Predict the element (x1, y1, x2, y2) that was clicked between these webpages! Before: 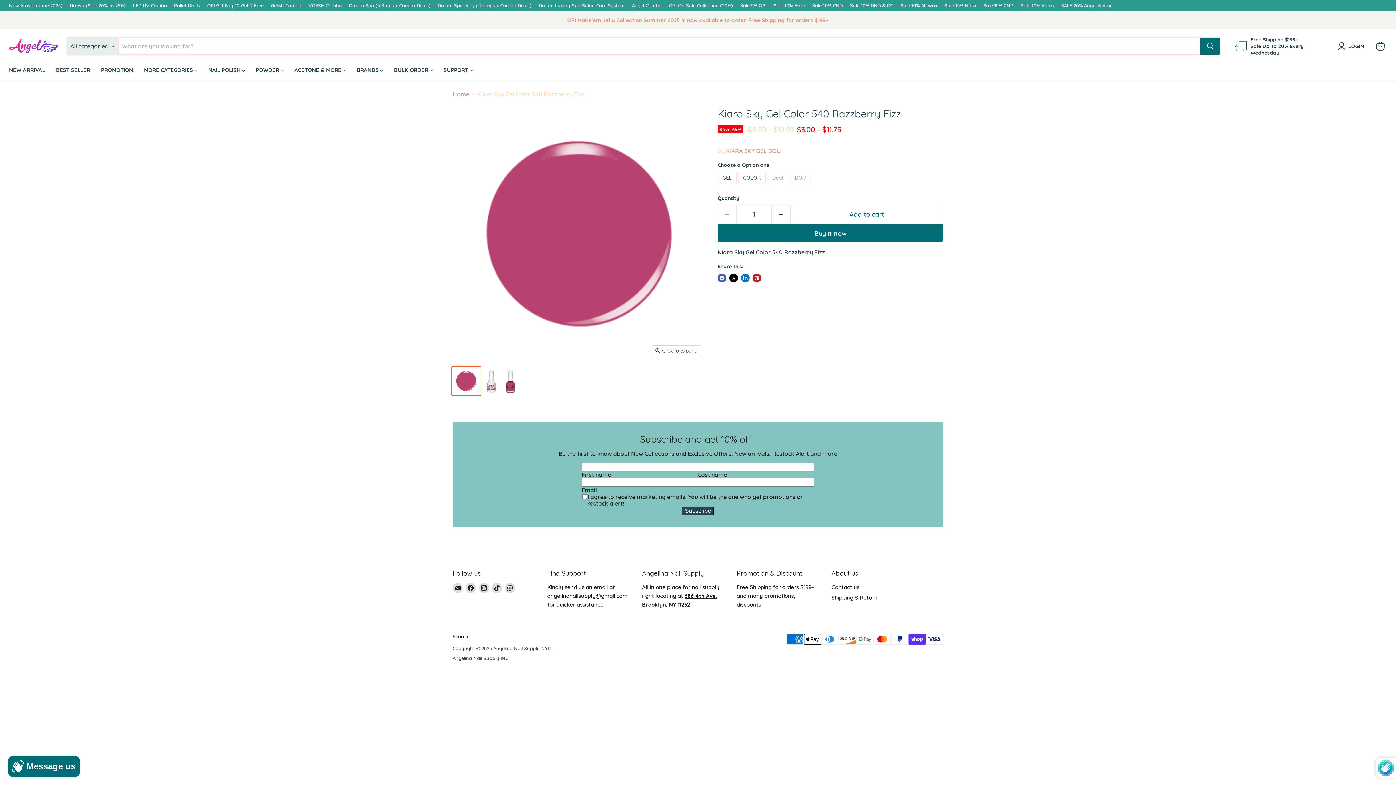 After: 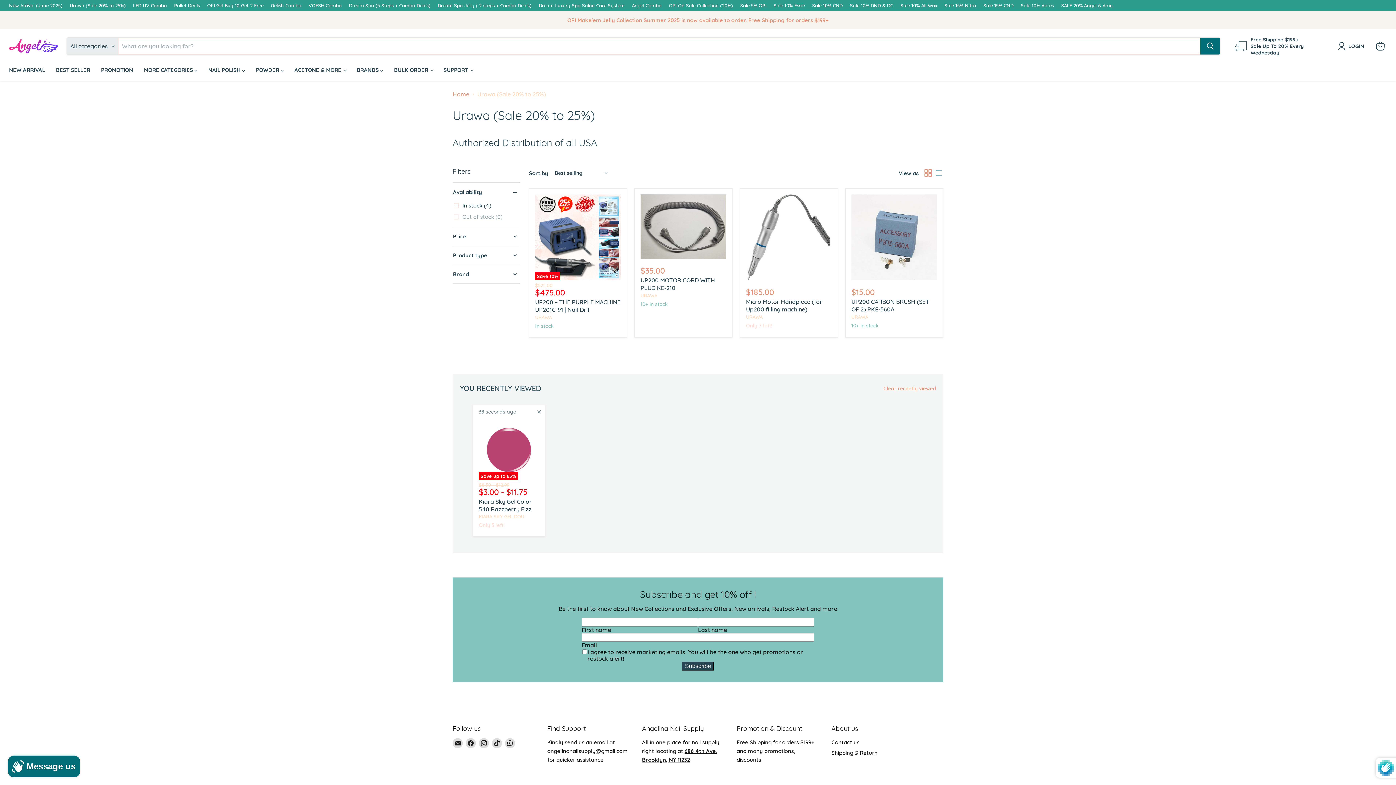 Action: bbox: (69, 2, 125, 8) label: Urawa (Sale 20% to 25%)